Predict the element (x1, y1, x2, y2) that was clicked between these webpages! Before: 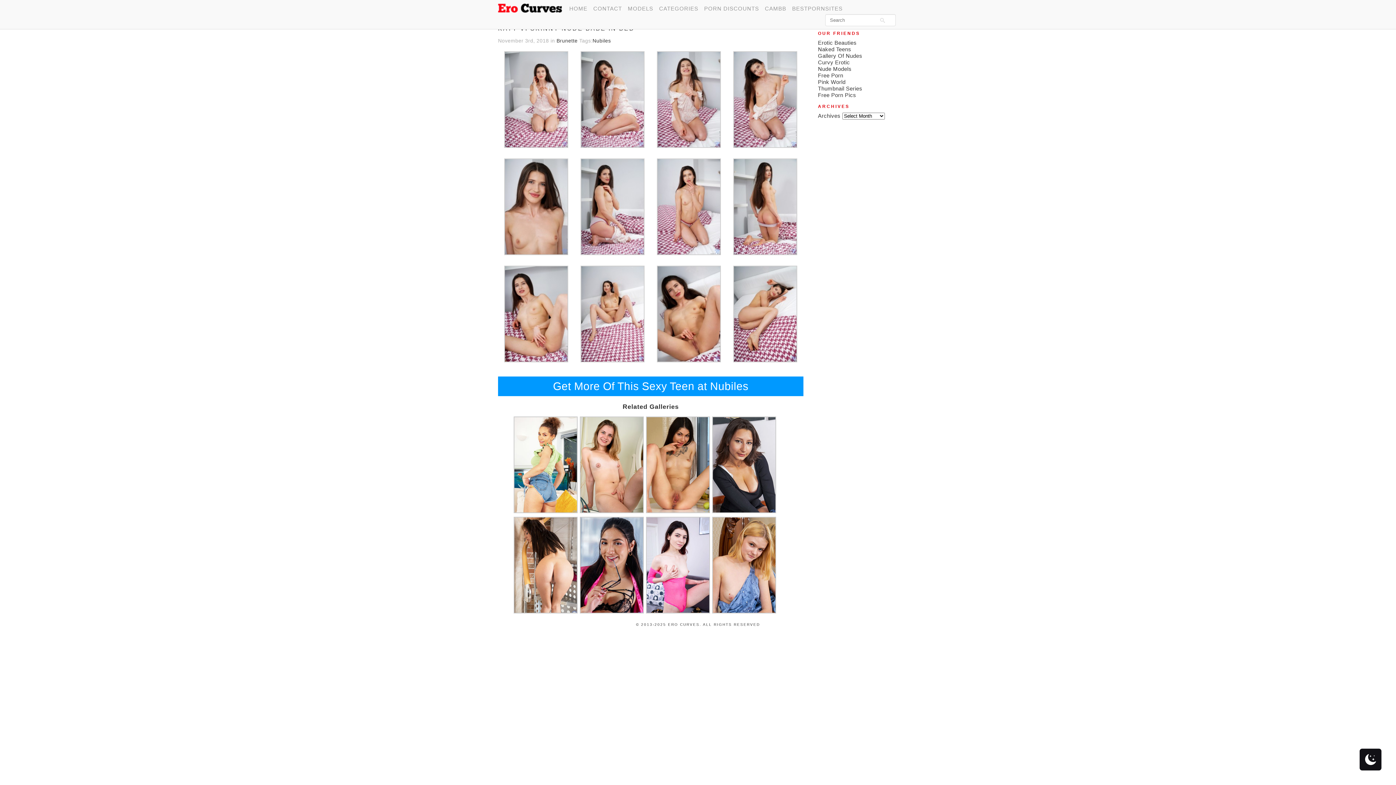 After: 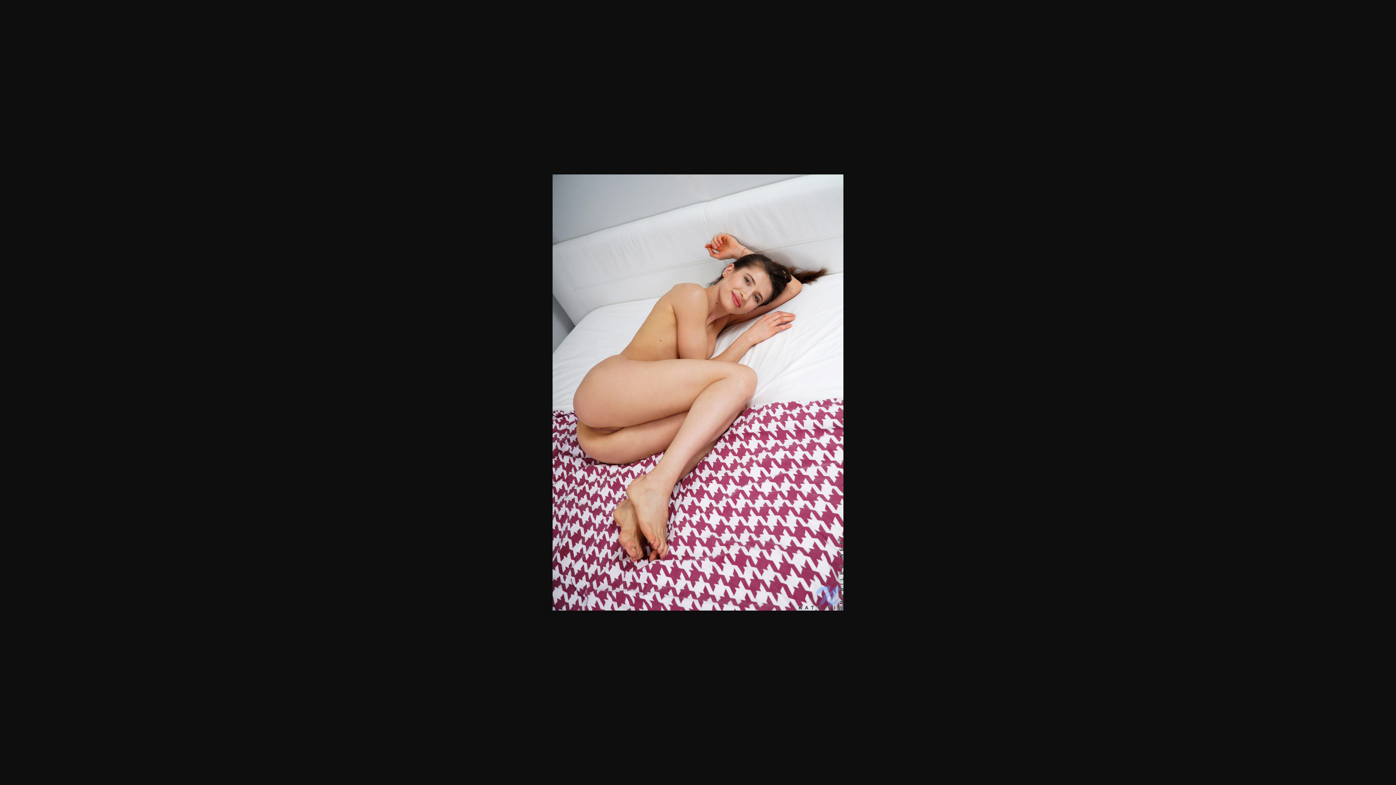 Action: bbox: (733, 357, 797, 363)